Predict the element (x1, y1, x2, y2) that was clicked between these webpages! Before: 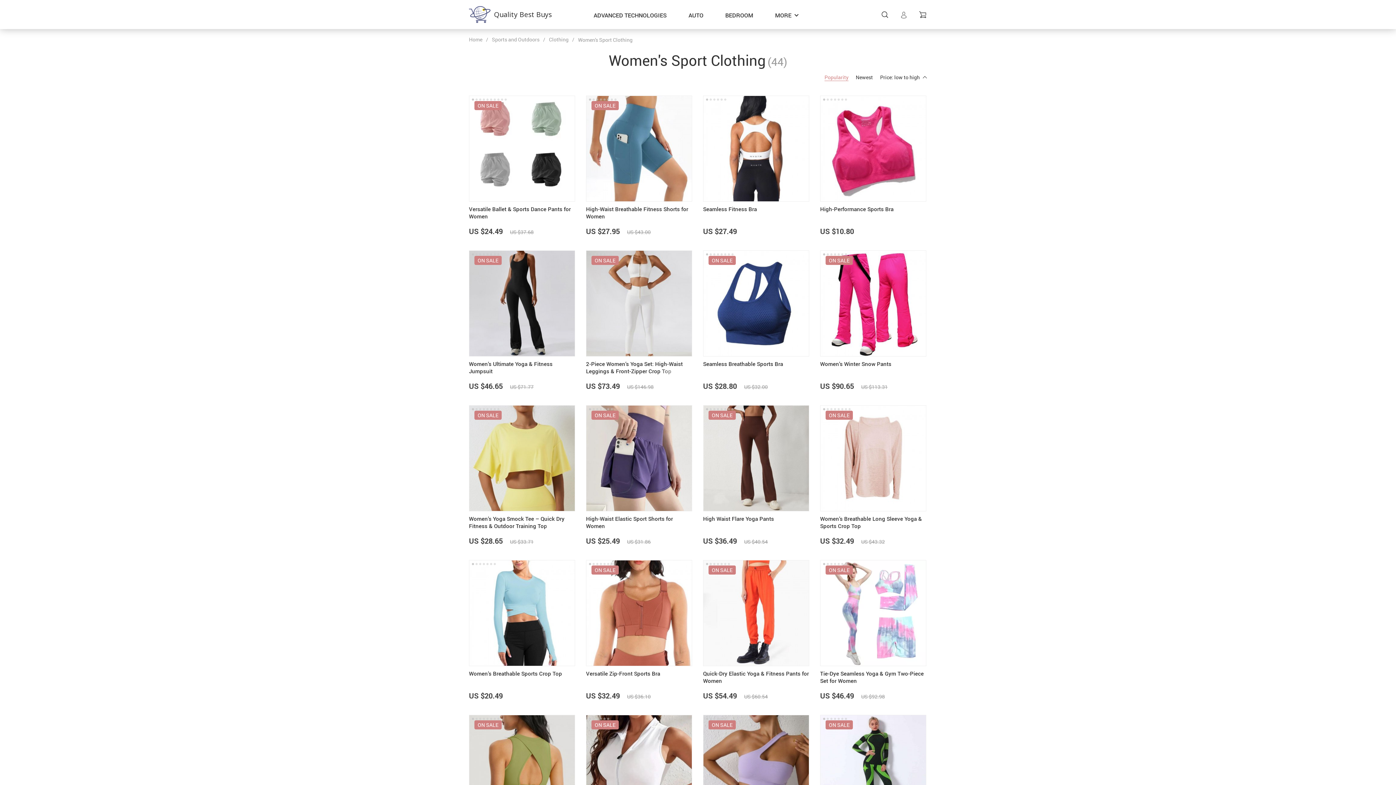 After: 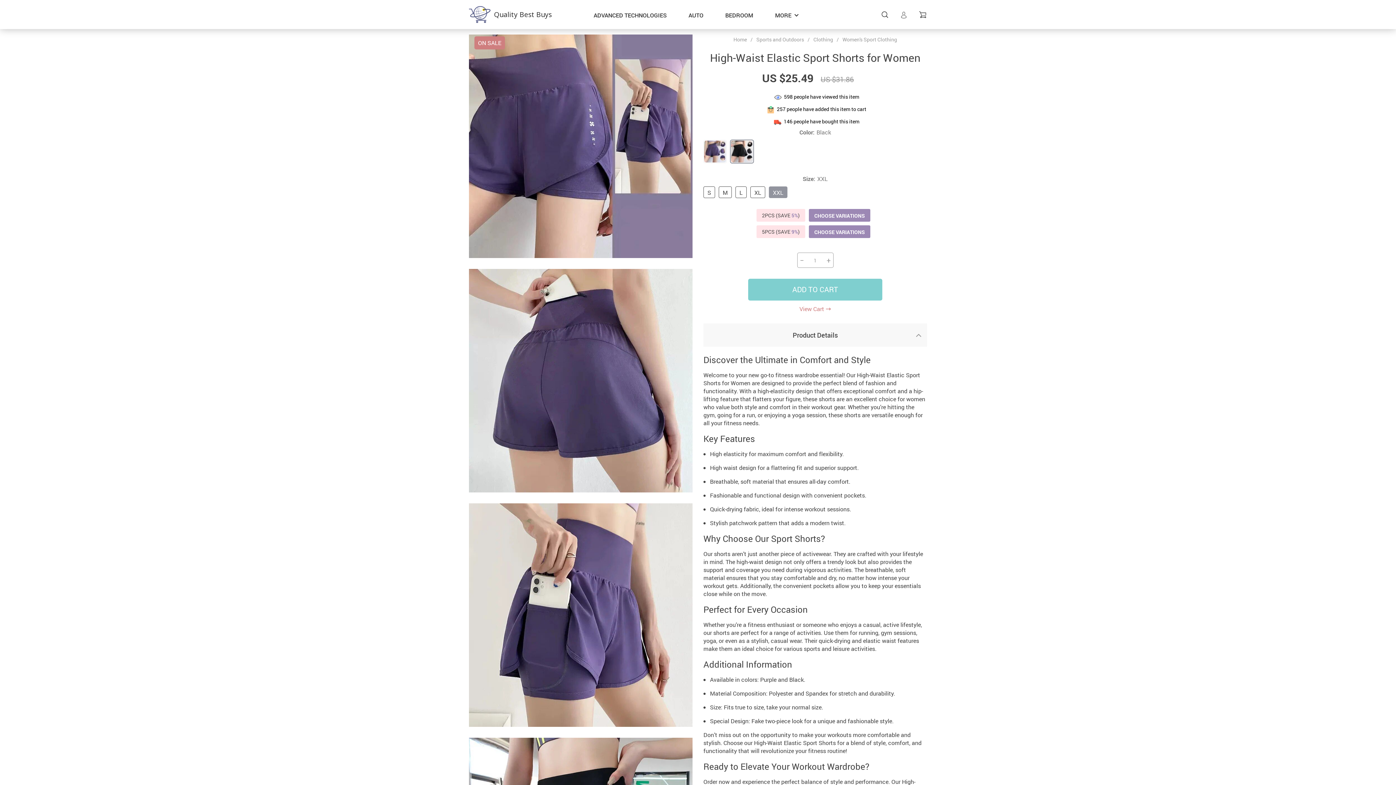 Action: label: High-Waist Elastic Sport Shorts for Women
ON SALE
US $25.49
US $31.86 bbox: (586, 405, 692, 545)